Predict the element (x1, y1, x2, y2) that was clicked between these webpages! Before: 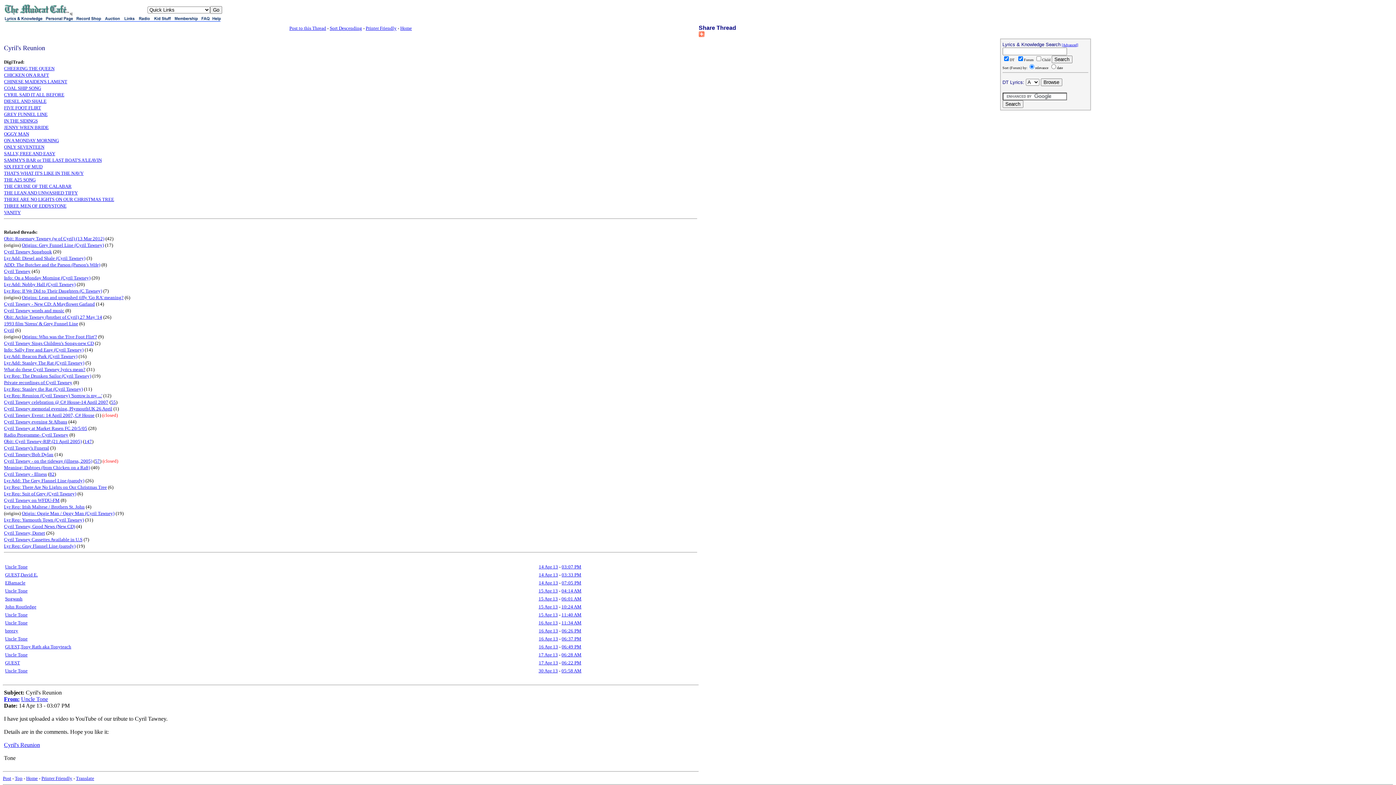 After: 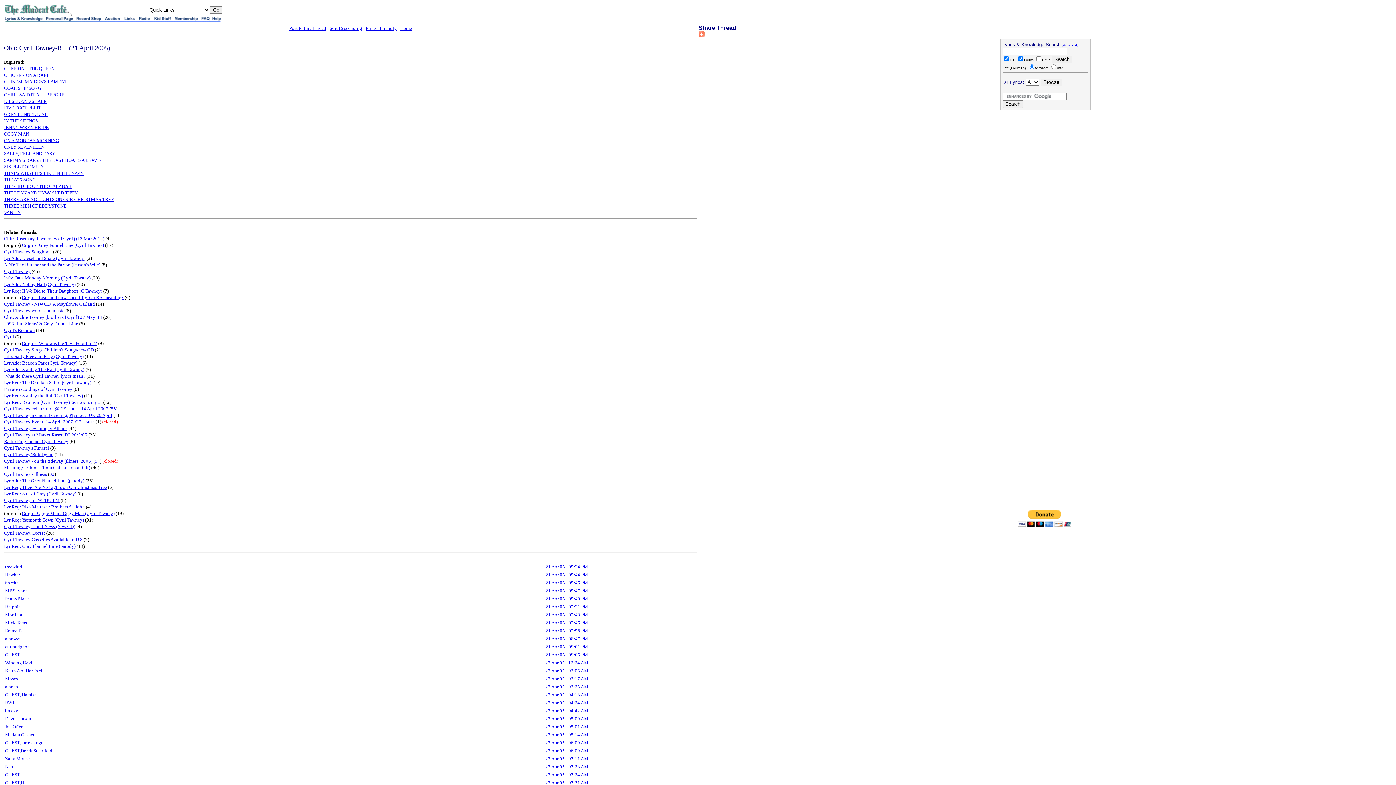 Action: label: Obit: Cyril Tawney-RIP (21 April 2005) bbox: (4, 438, 81, 444)